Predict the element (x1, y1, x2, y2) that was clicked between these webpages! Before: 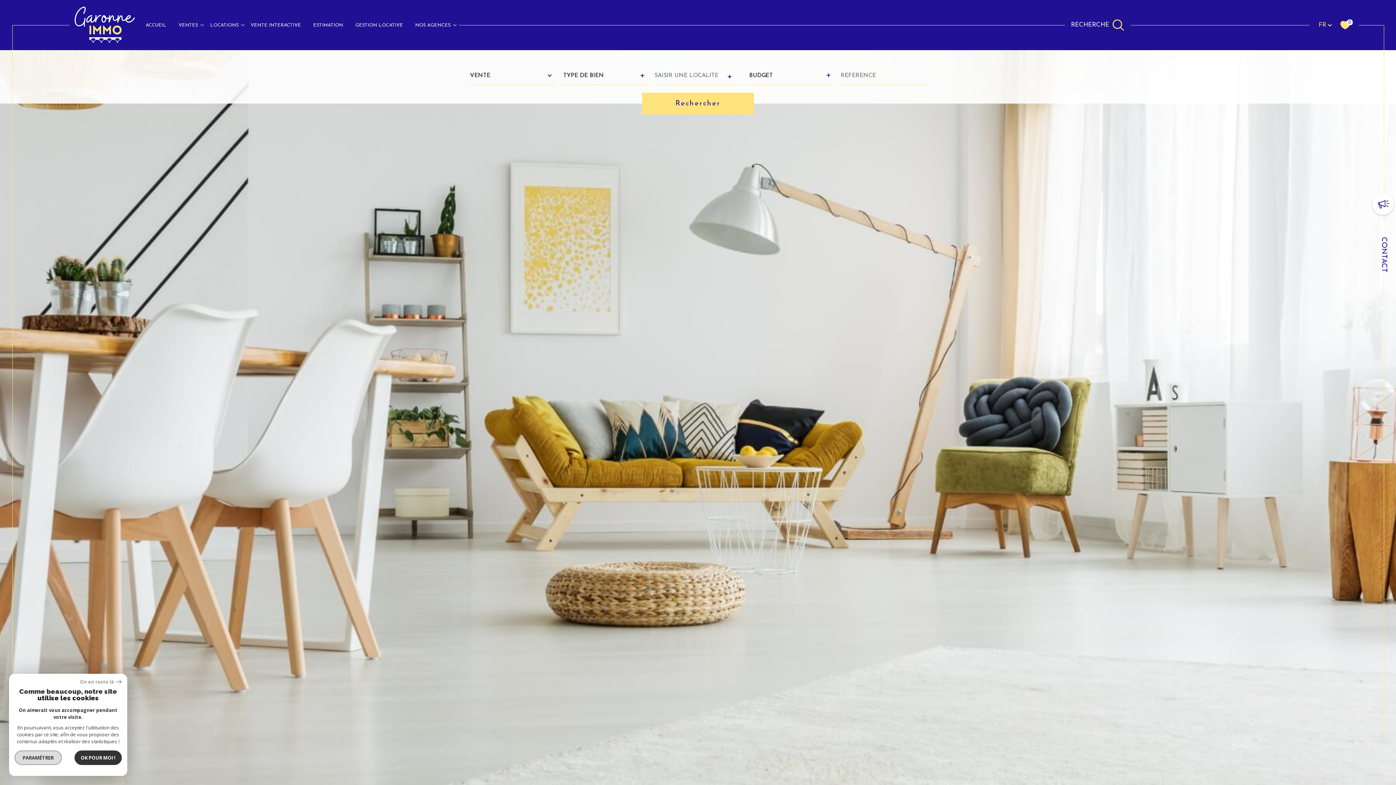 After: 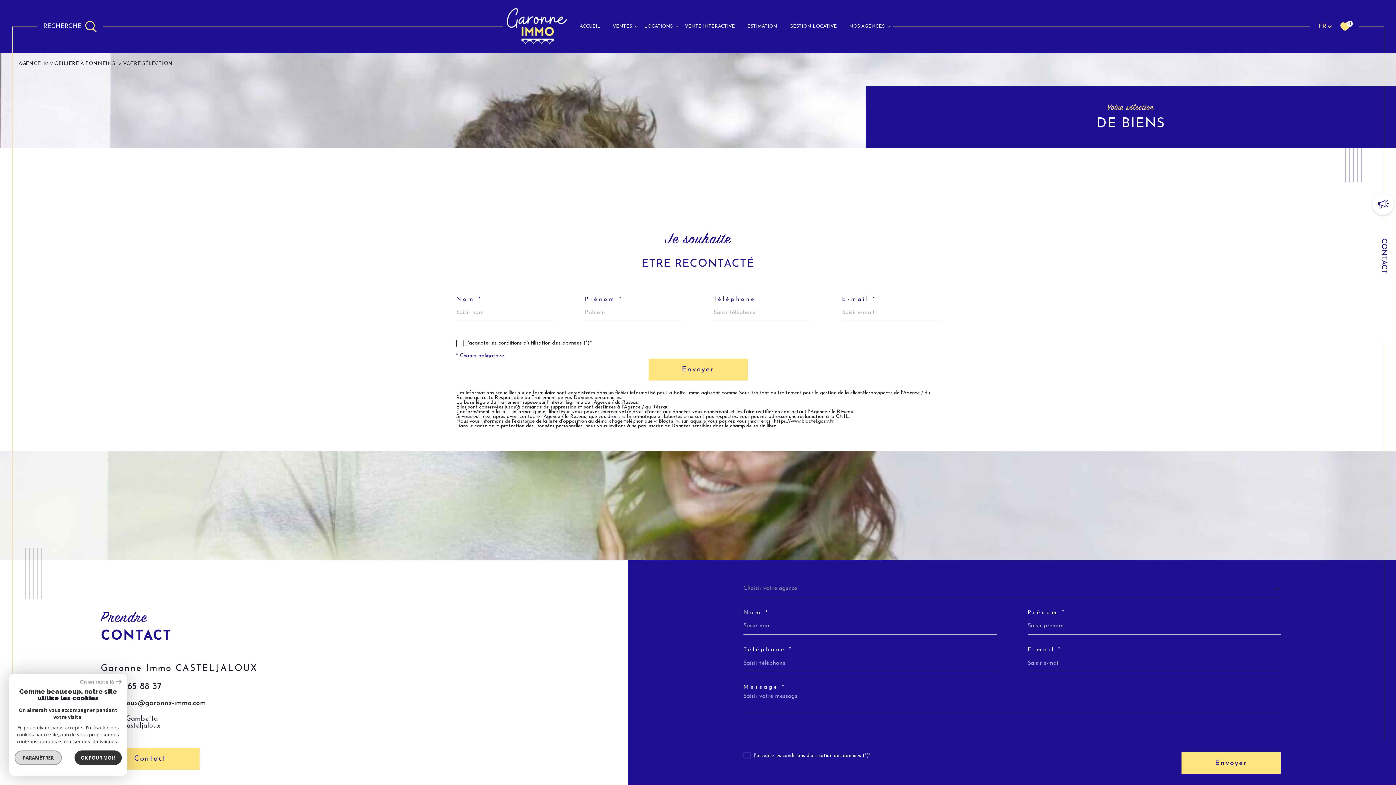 Action: bbox: (1340, 20, 1353, 29) label: 0